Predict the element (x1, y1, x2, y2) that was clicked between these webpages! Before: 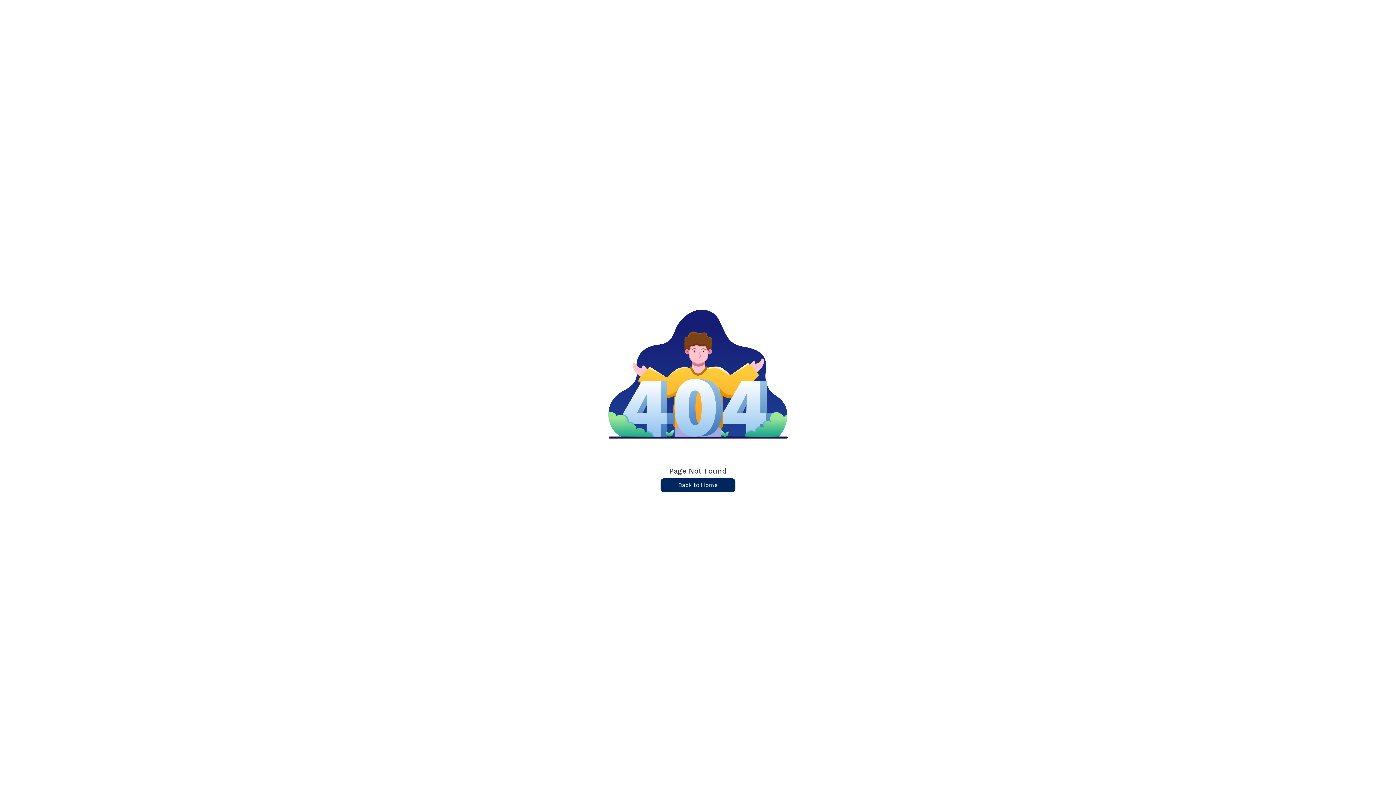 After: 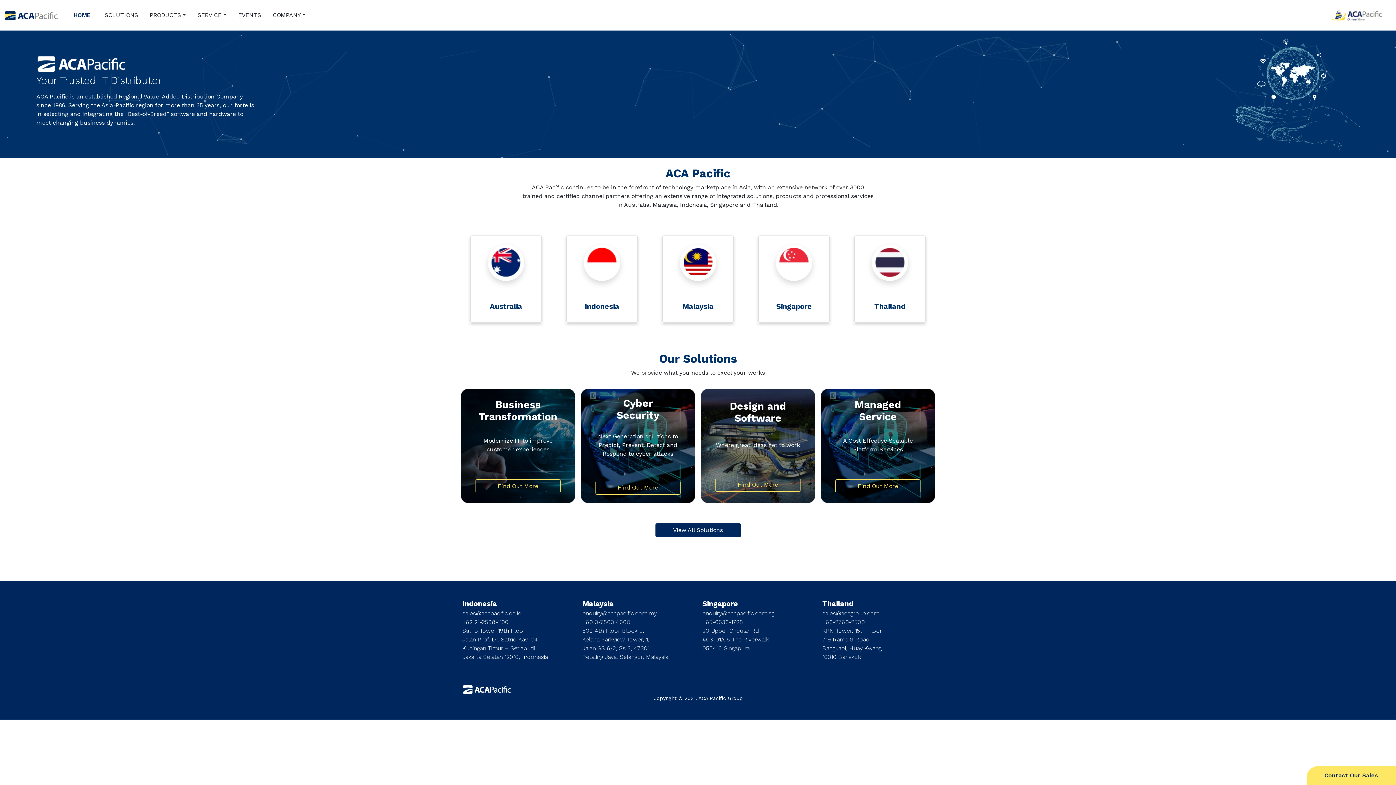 Action: label: Back to Home bbox: (660, 478, 735, 492)